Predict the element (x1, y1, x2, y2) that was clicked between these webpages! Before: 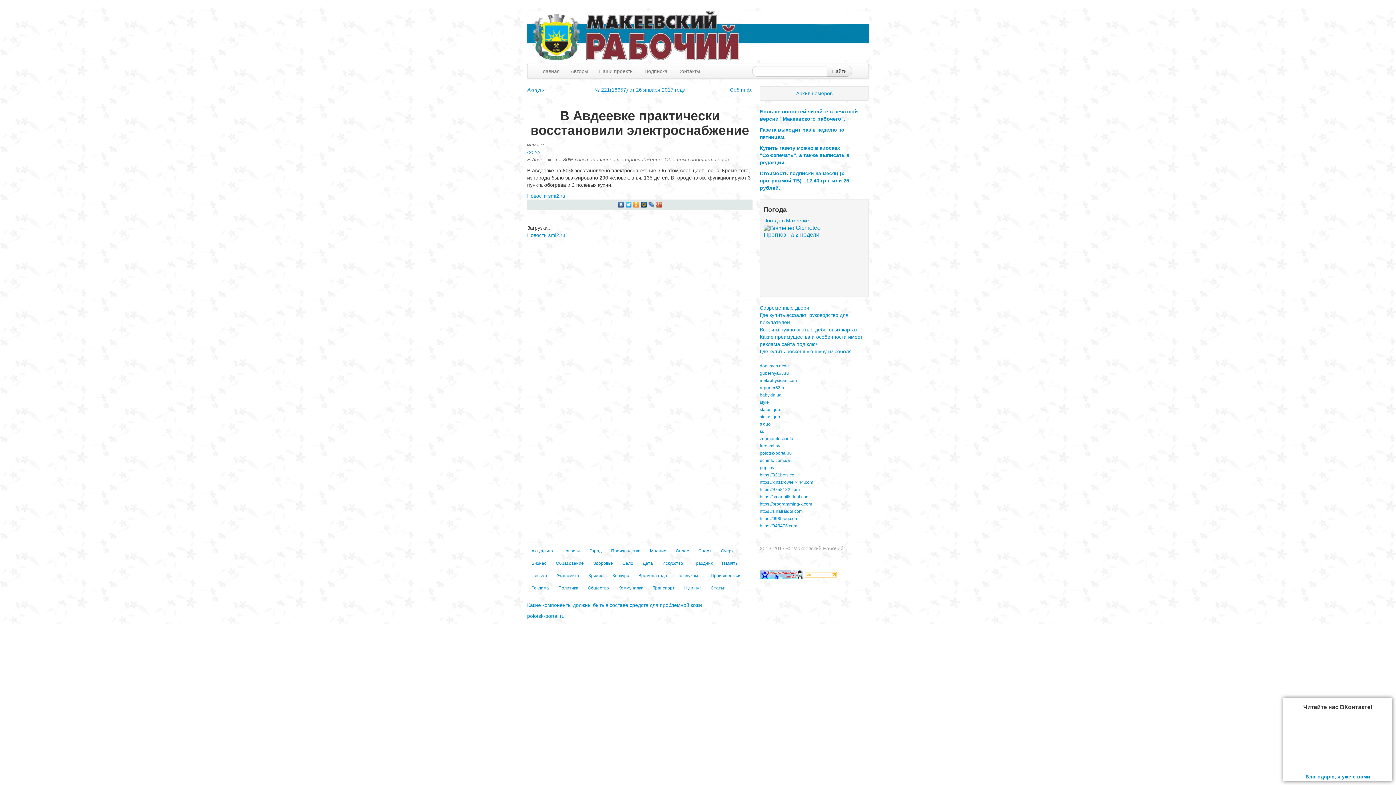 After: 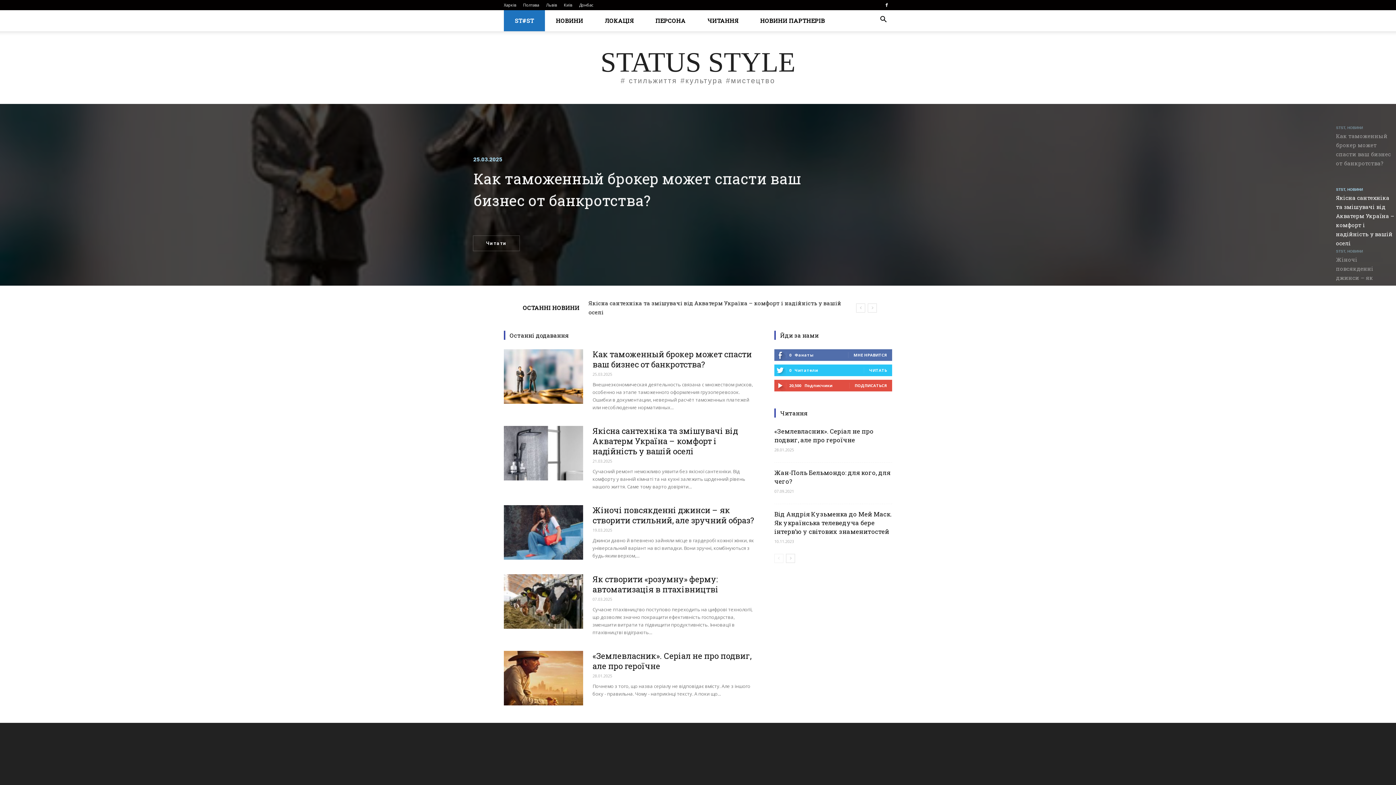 Action: bbox: (760, 400, 769, 405) label: style